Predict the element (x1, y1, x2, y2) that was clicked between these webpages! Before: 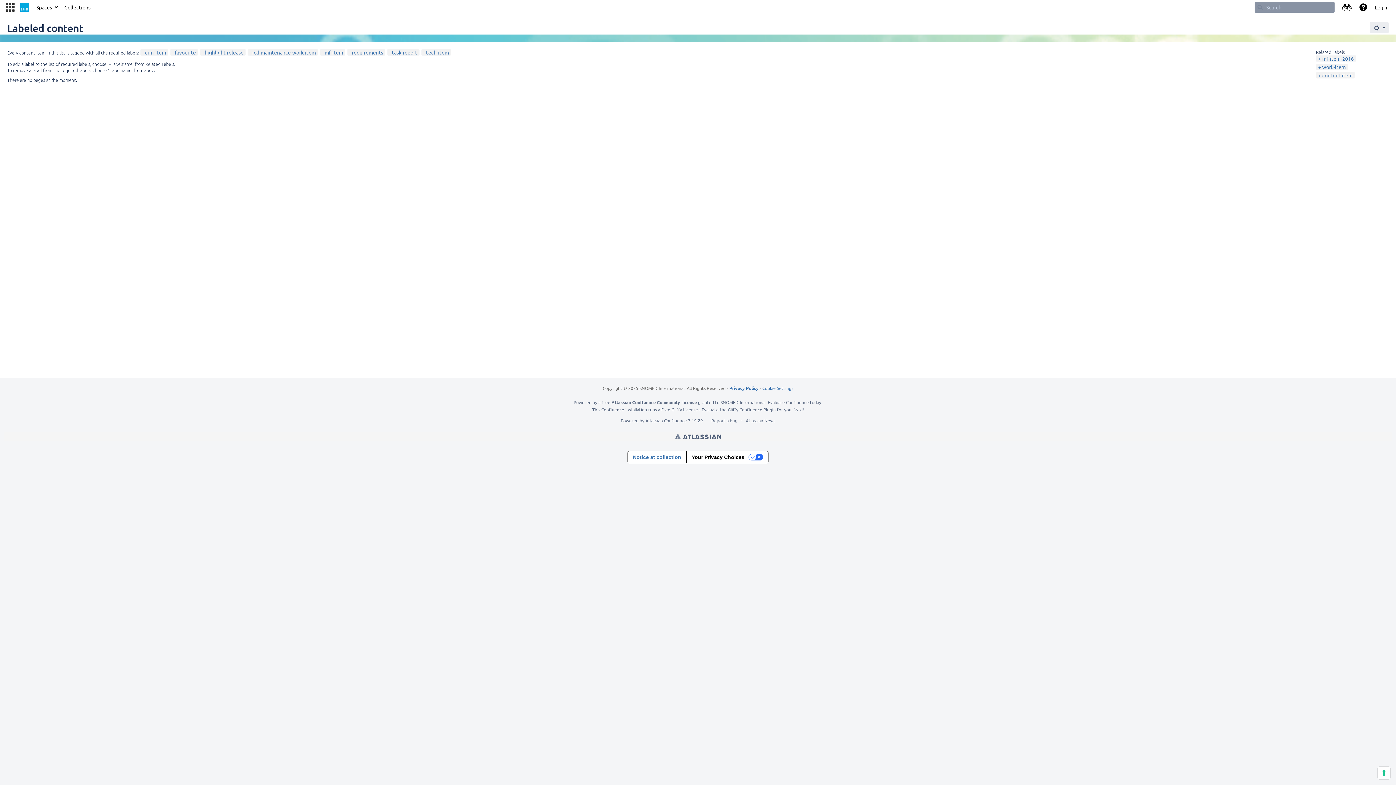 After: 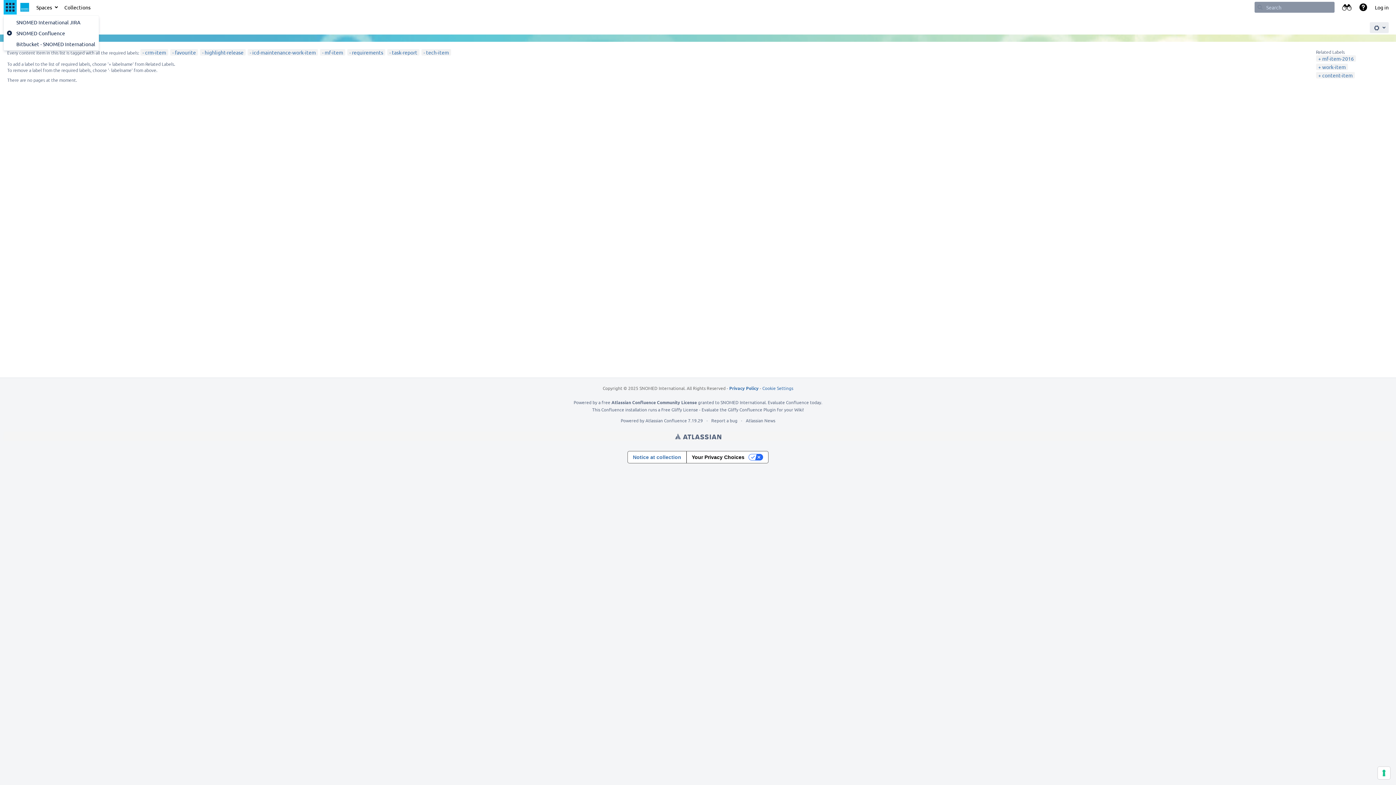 Action: label: Linked Applications bbox: (3, 0, 16, 14)